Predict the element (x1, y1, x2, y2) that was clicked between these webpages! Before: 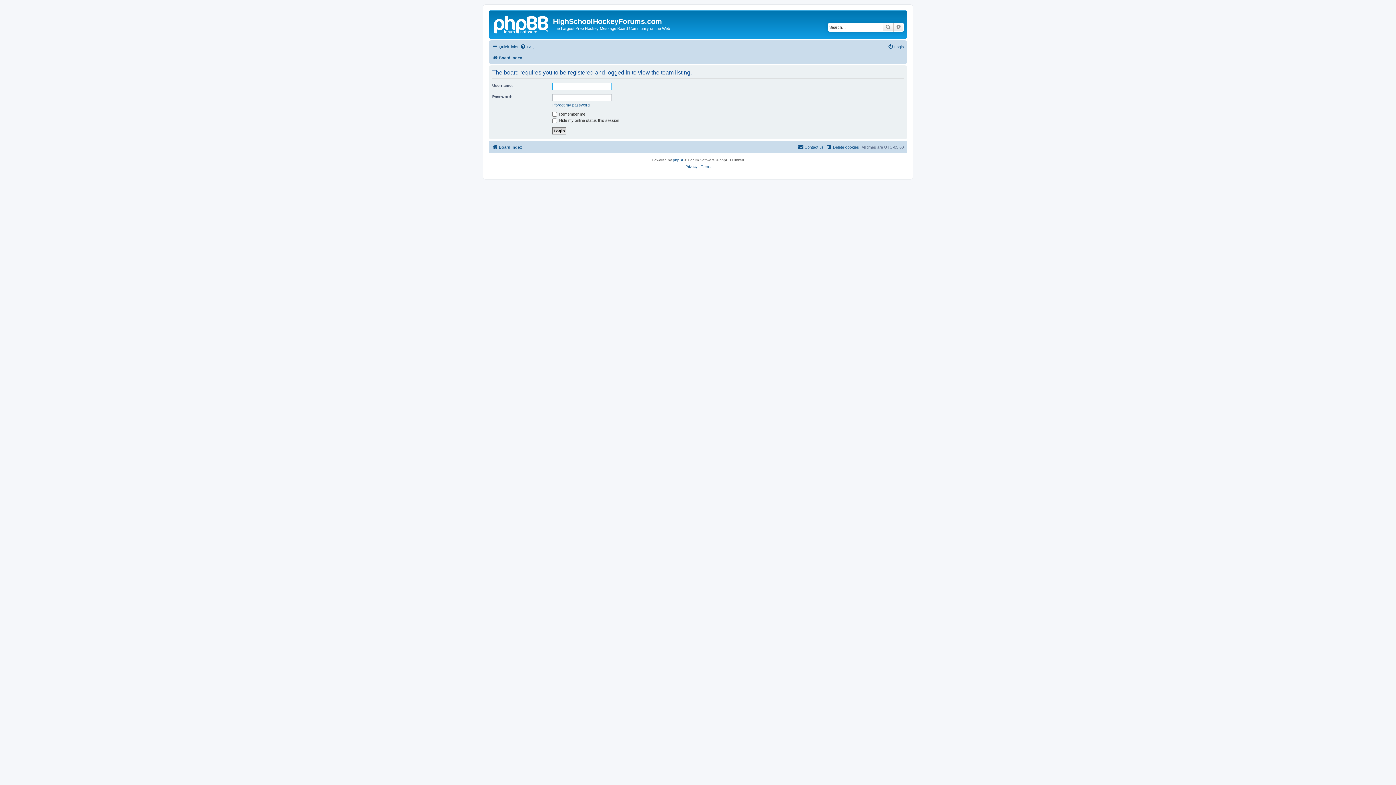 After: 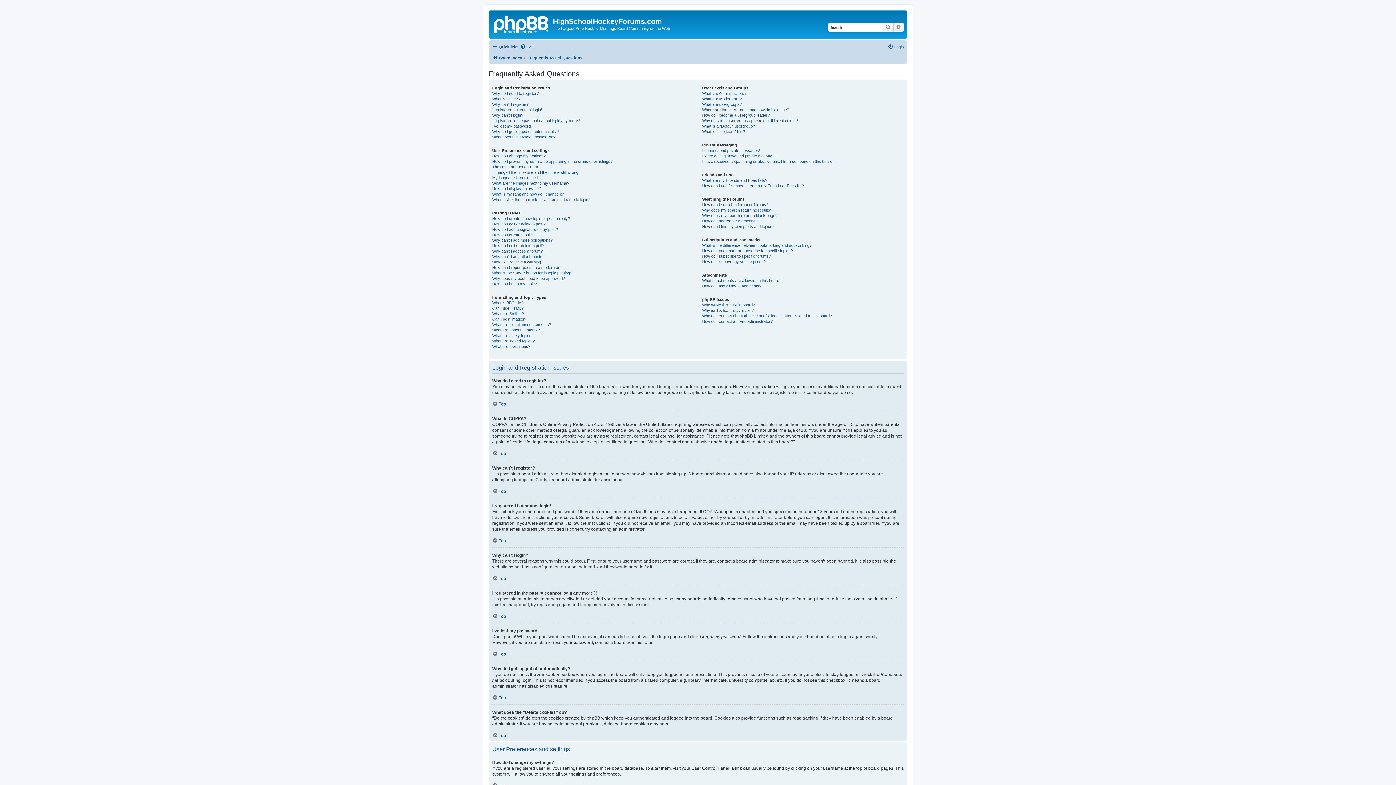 Action: bbox: (520, 42, 534, 51) label: FAQ